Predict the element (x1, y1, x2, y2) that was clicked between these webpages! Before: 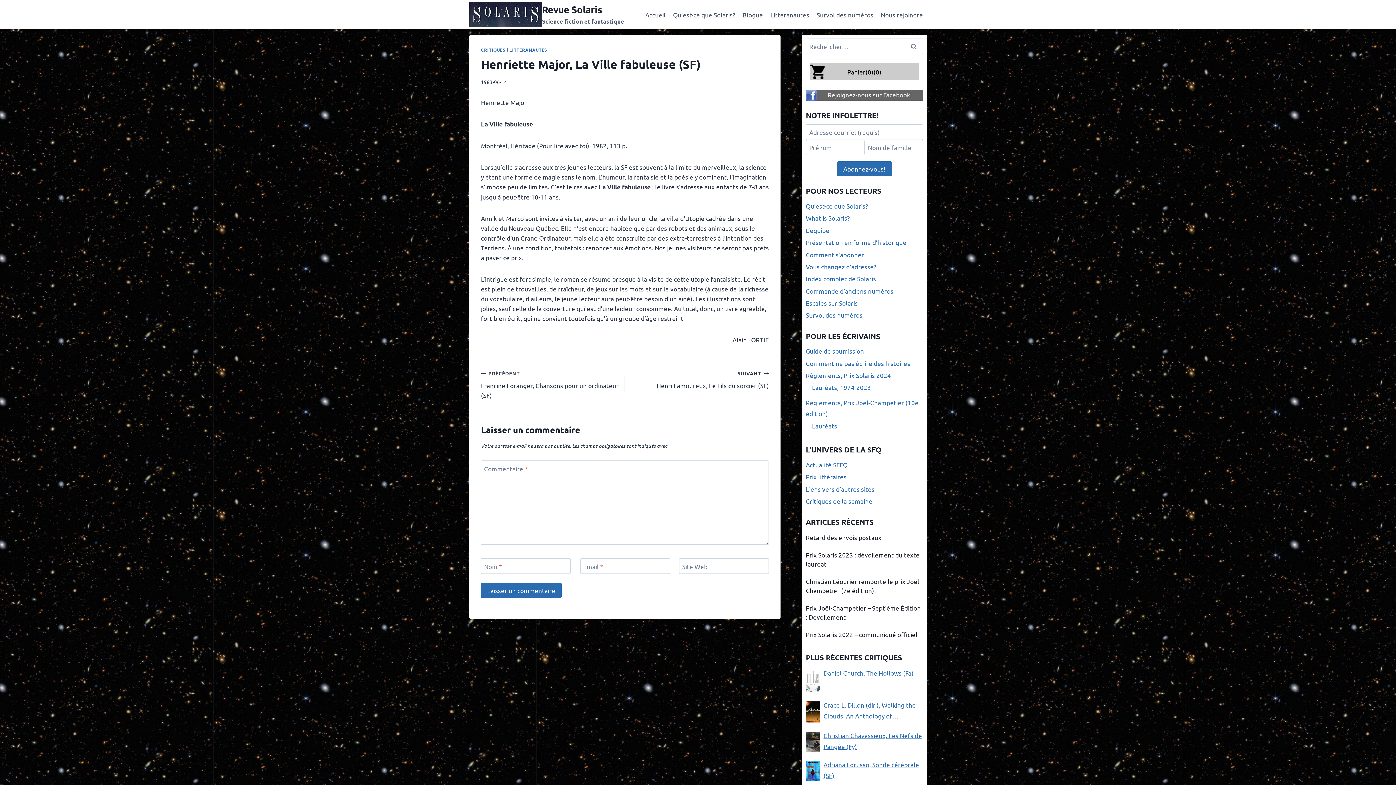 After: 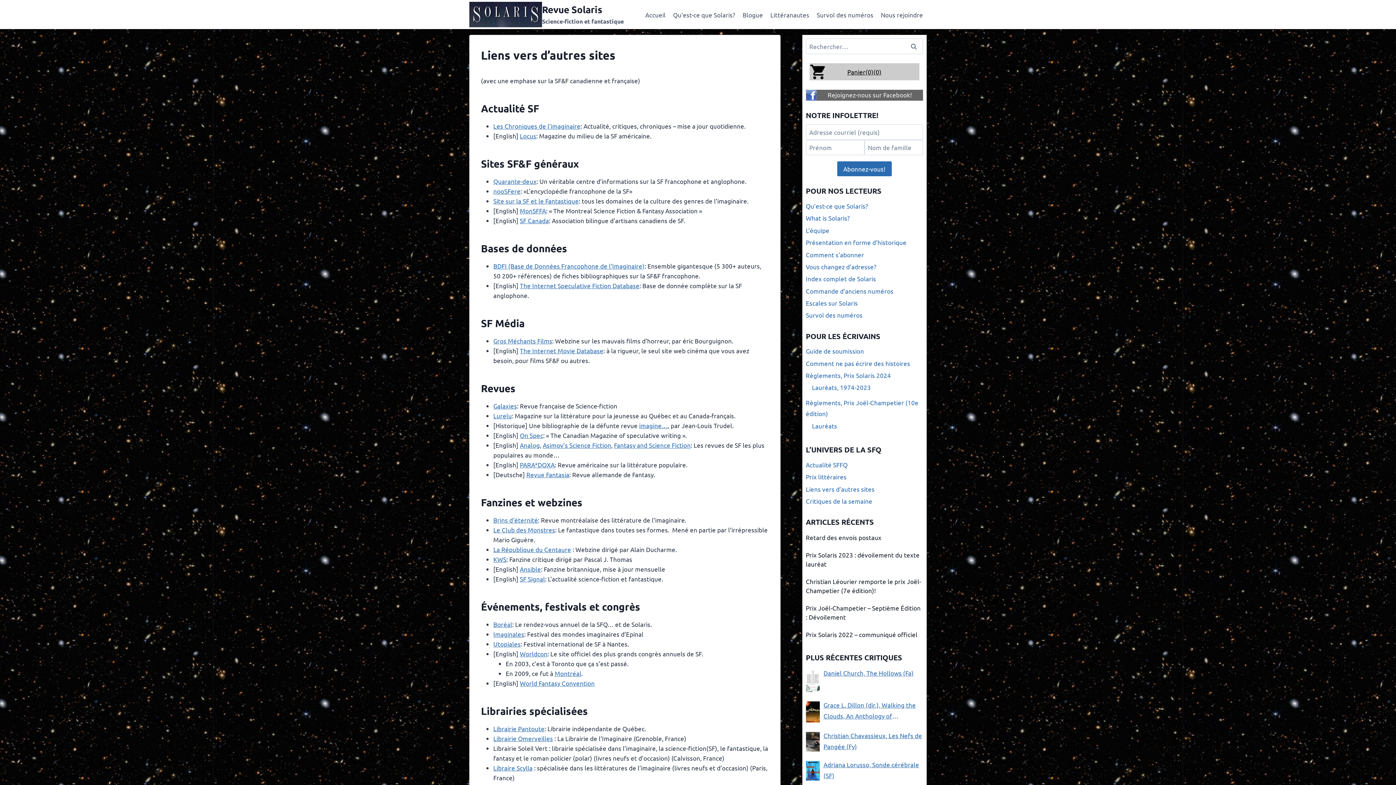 Action: label: Liens vers d’autres sites bbox: (806, 483, 923, 495)